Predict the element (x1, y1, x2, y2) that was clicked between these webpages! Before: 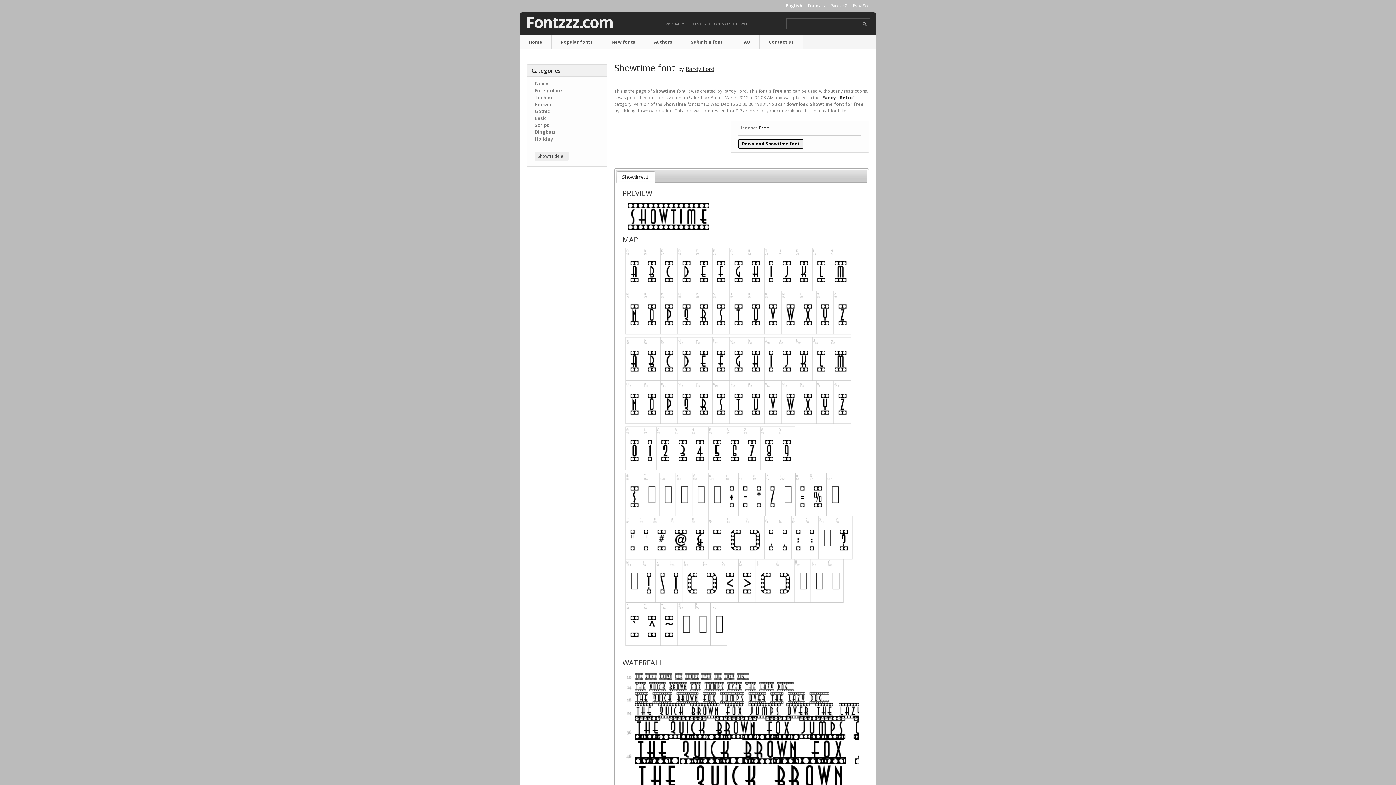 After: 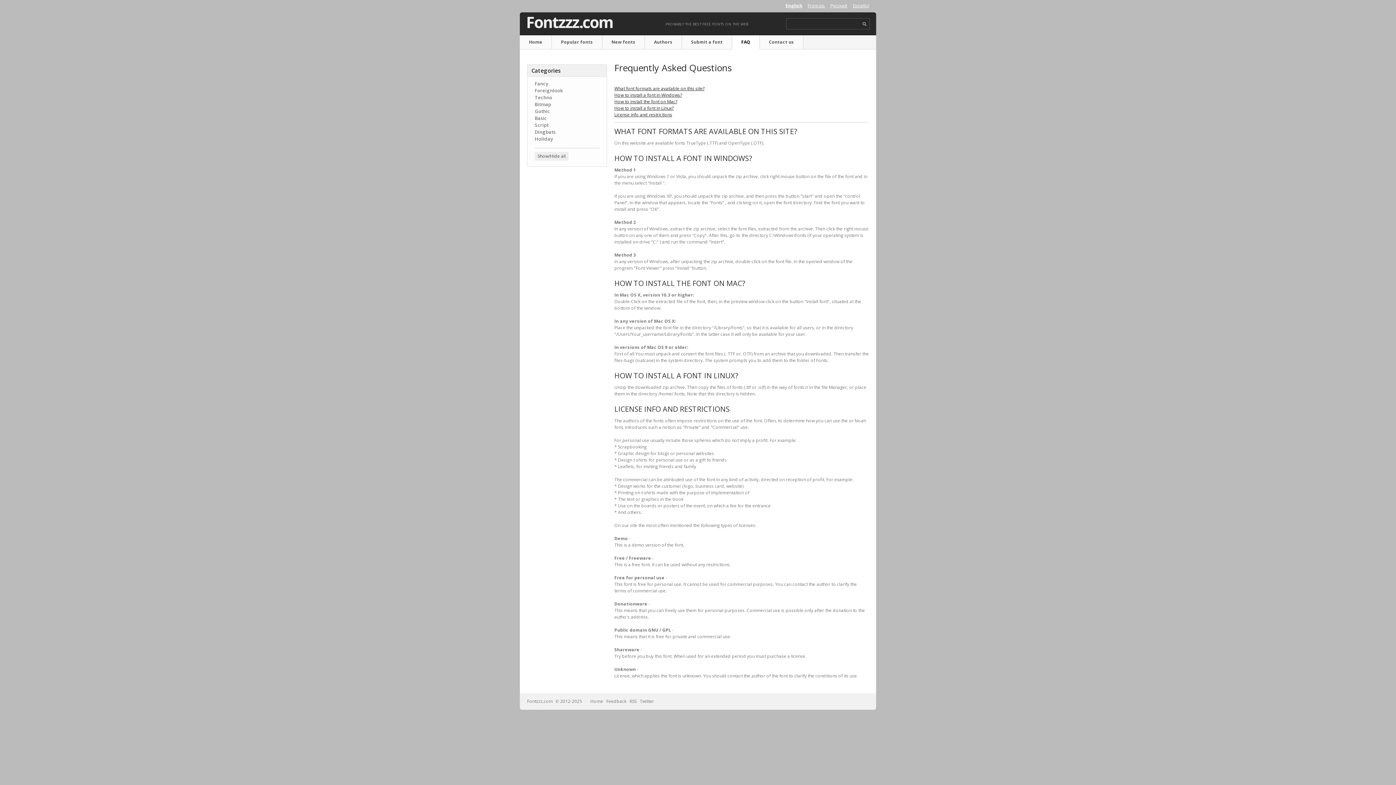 Action: bbox: (758, 124, 769, 130) label: Free